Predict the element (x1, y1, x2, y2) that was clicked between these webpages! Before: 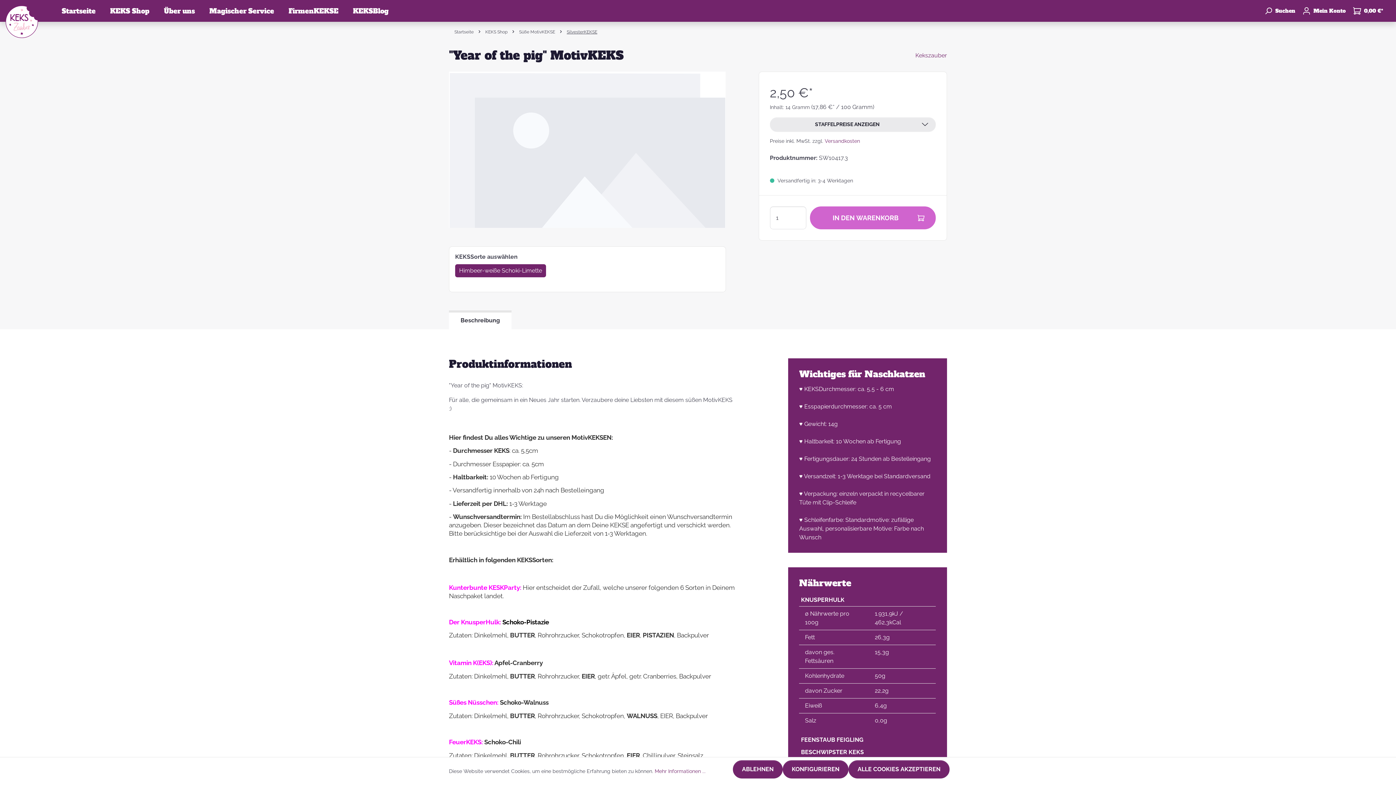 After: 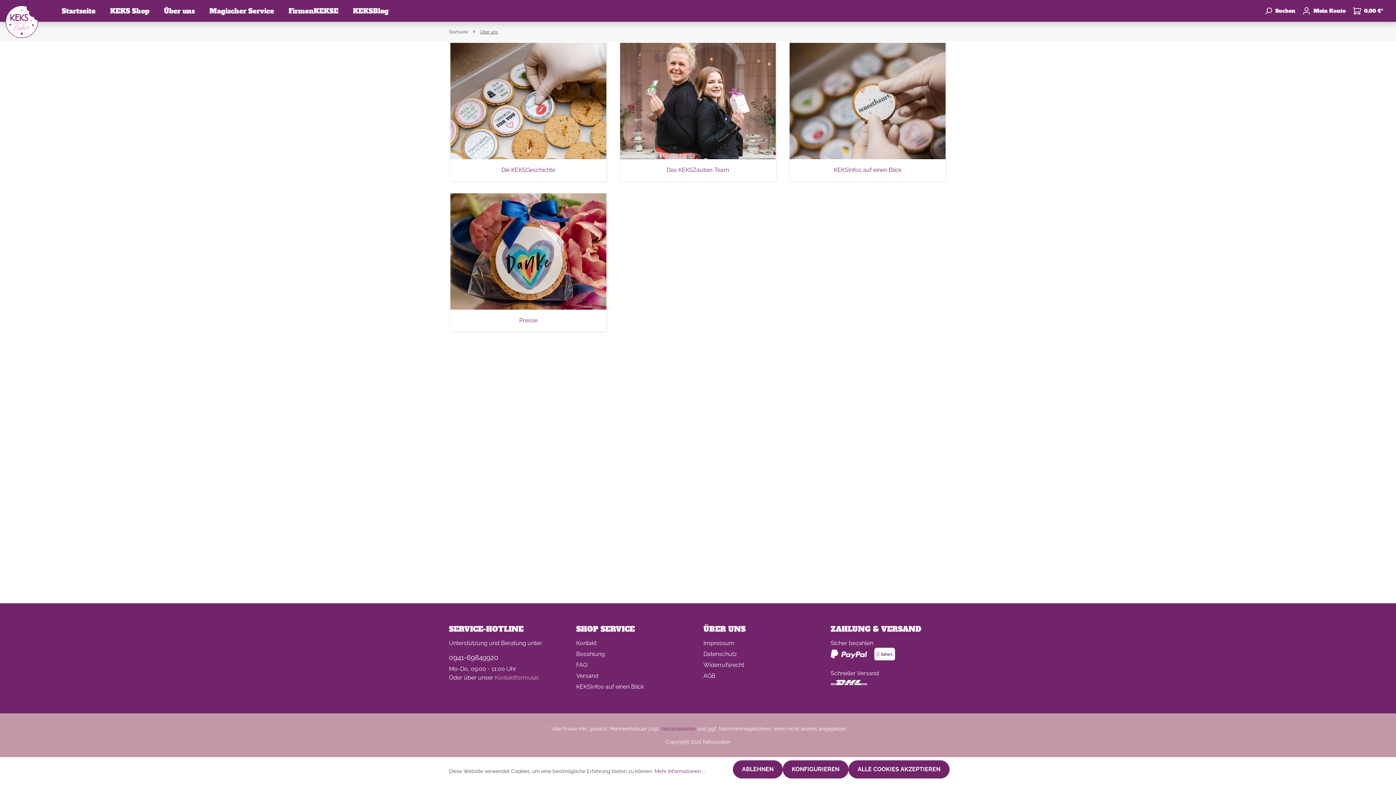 Action: bbox: (156, 3, 202, 18) label: Über uns